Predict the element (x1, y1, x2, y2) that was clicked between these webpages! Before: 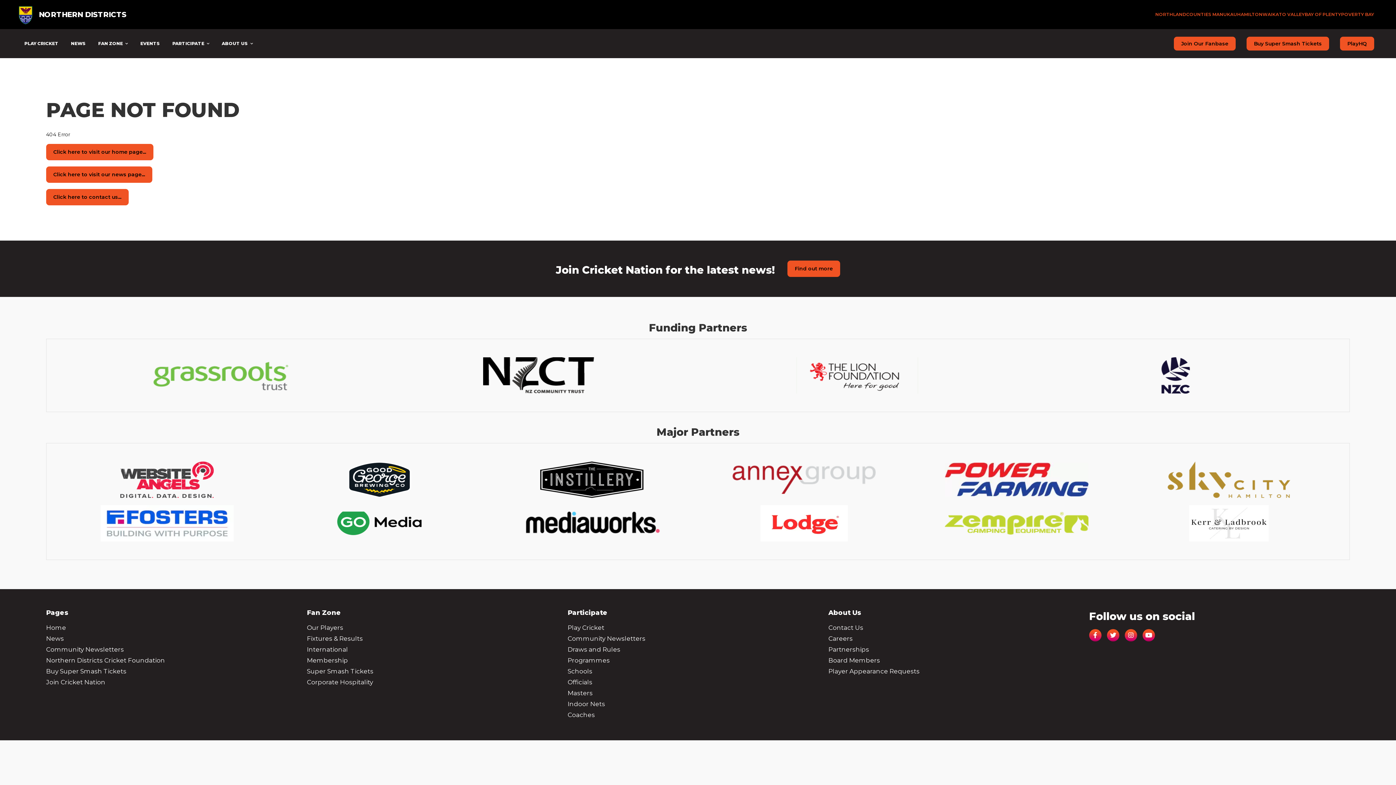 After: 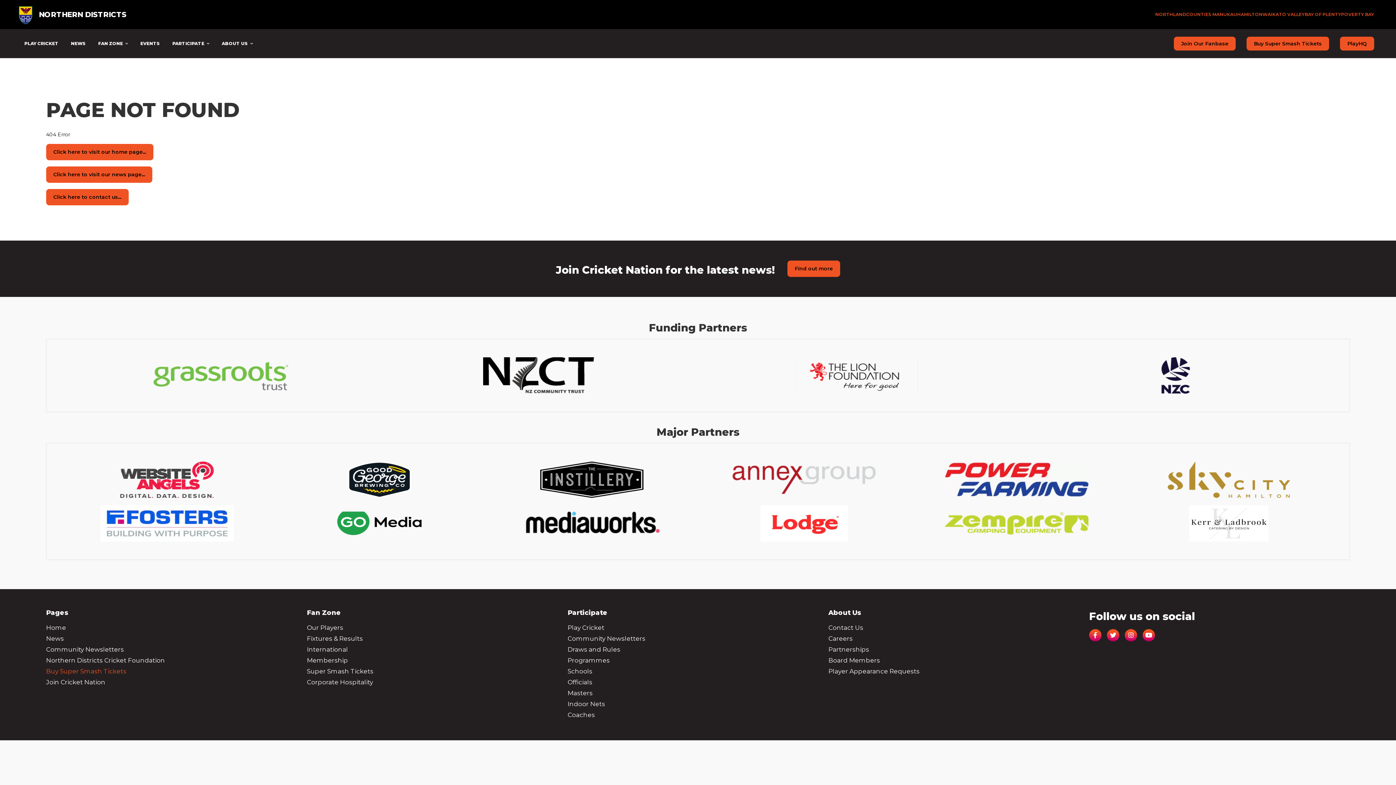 Action: bbox: (46, 667, 126, 675) label: Buy Super Smash Tickets